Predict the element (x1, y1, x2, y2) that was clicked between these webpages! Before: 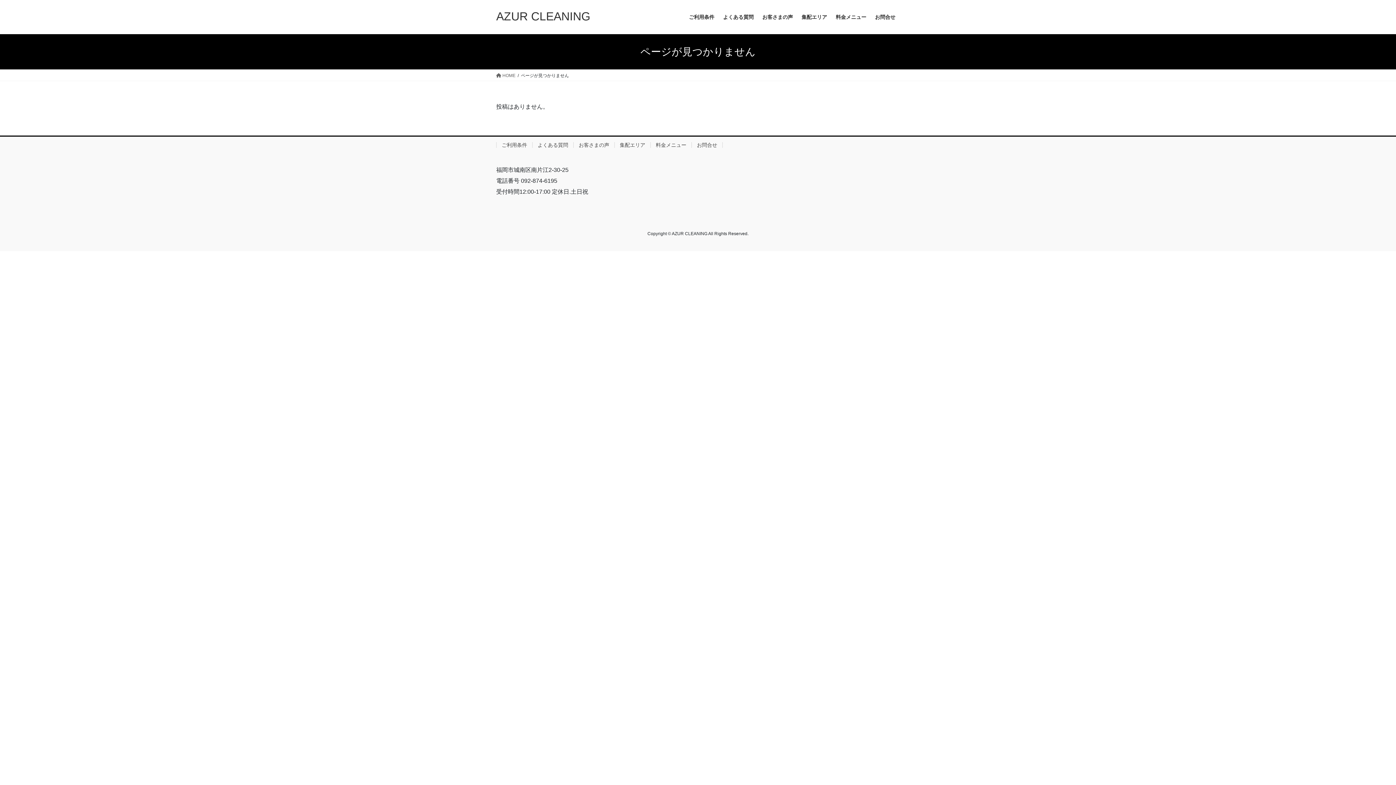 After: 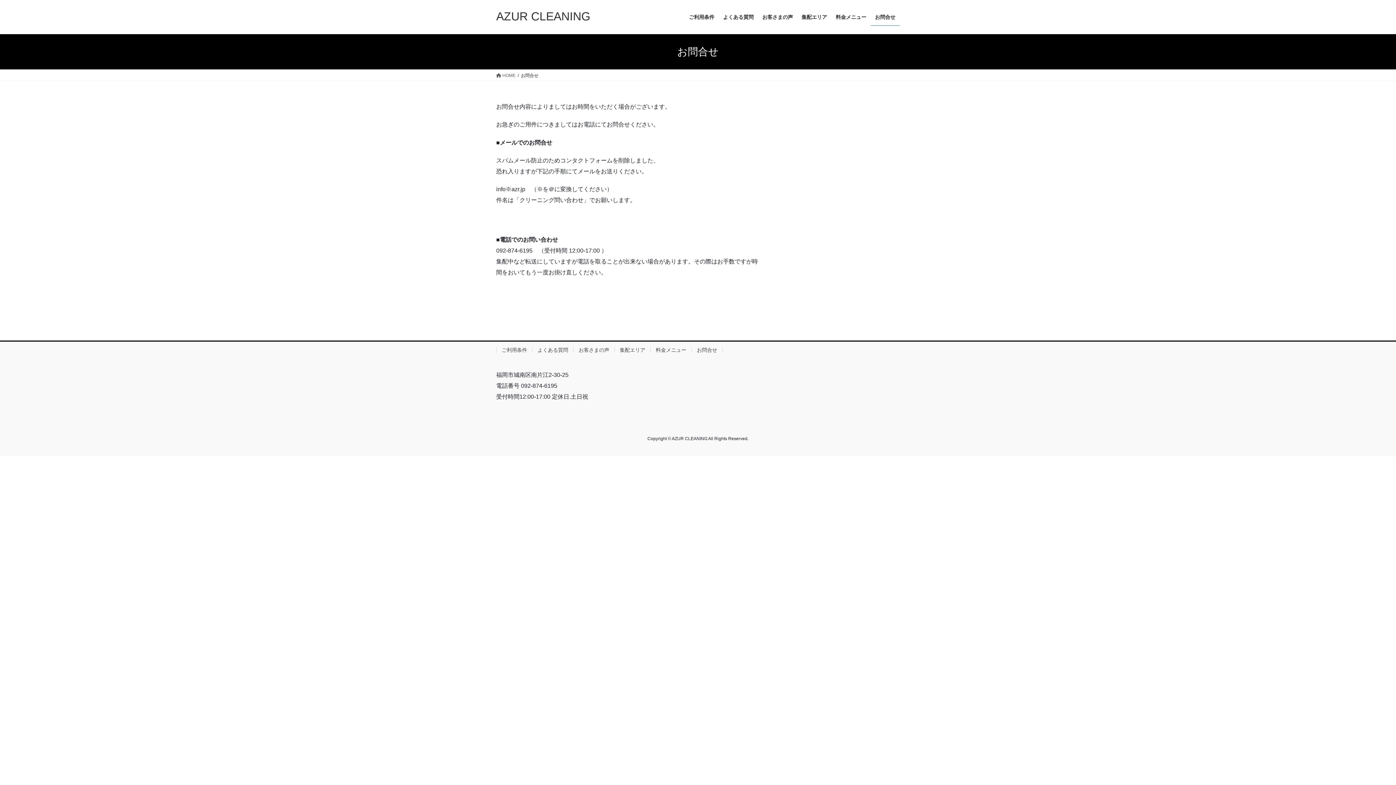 Action: label: お問合せ bbox: (870, 8, 900, 25)